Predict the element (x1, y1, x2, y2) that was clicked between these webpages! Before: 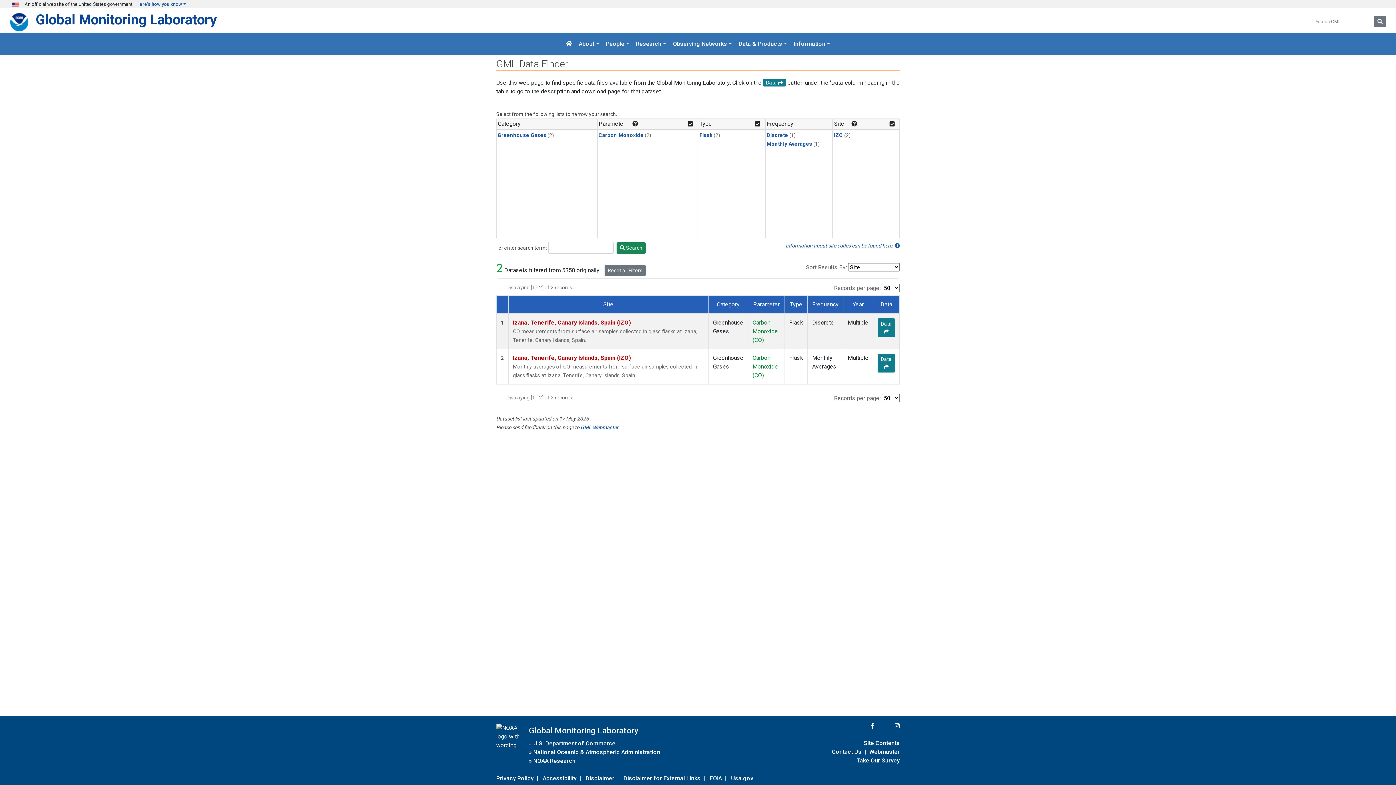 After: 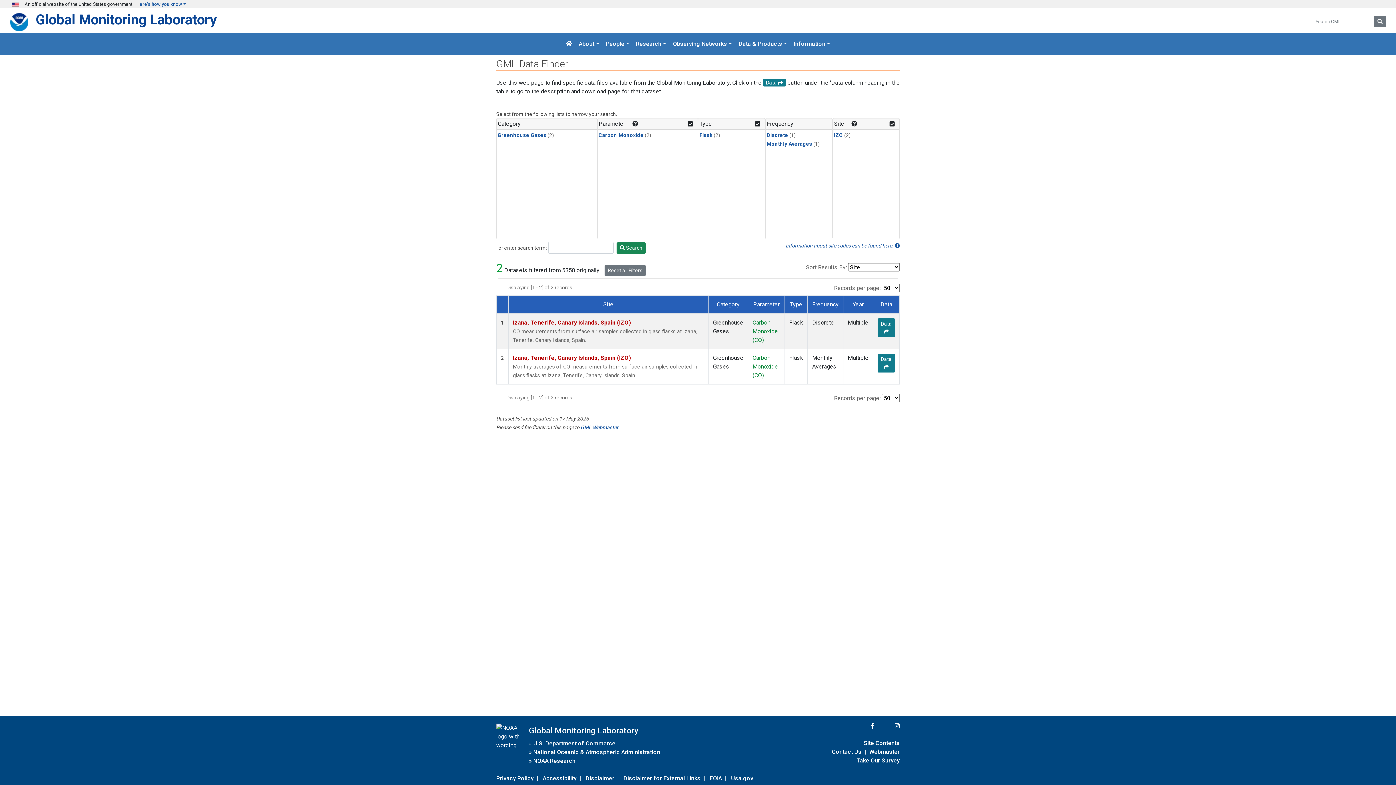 Action: bbox: (699, 132, 712, 138) label: Flask